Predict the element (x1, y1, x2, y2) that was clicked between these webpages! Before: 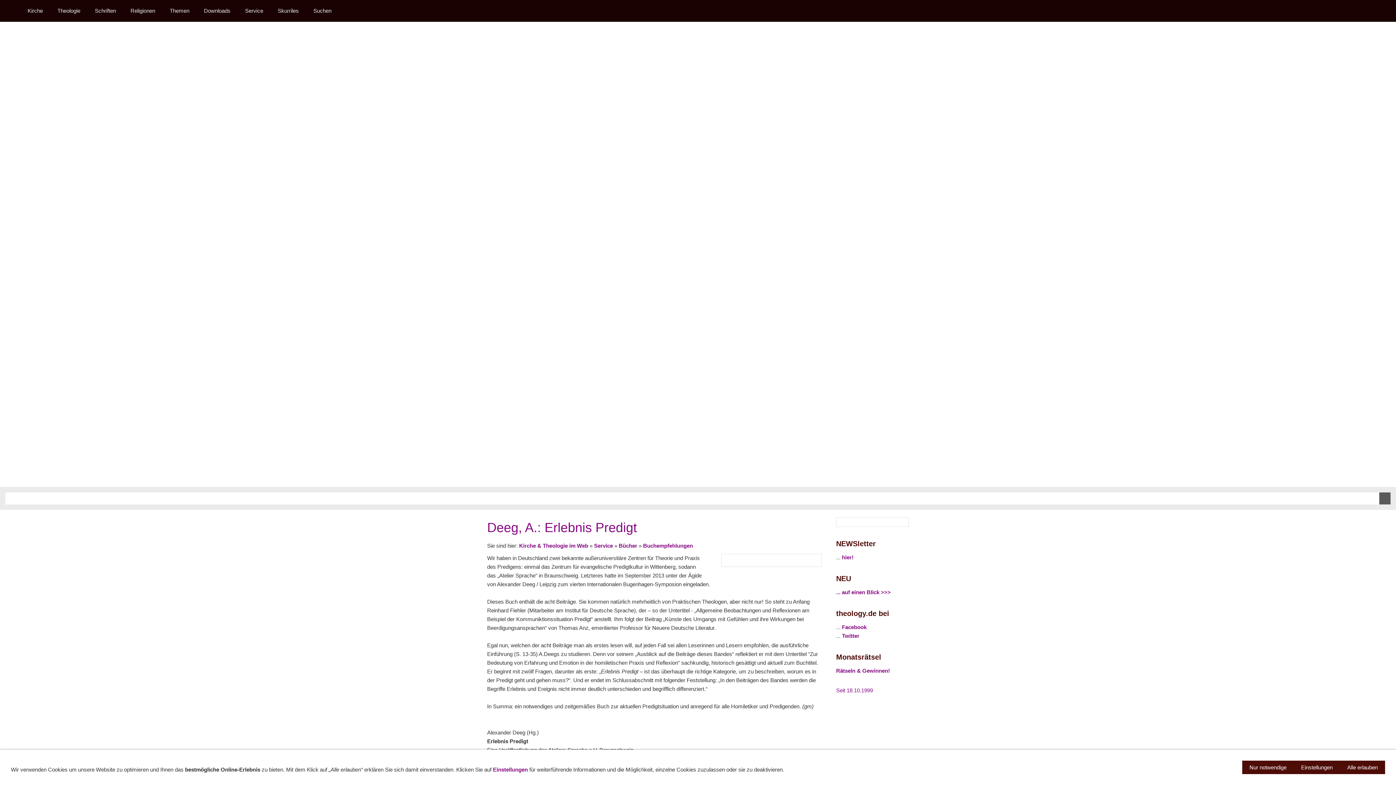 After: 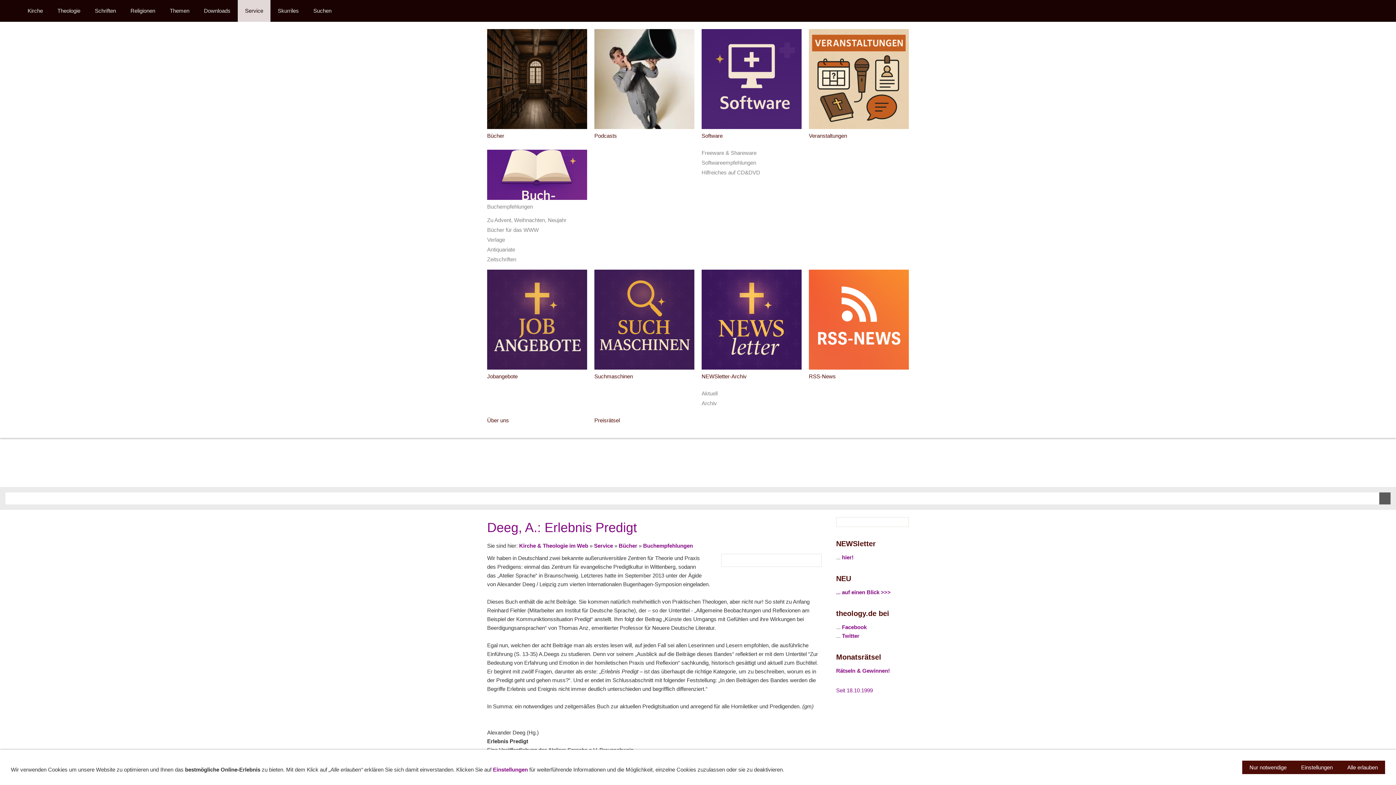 Action: label: Service bbox: (237, 0, 270, 21)